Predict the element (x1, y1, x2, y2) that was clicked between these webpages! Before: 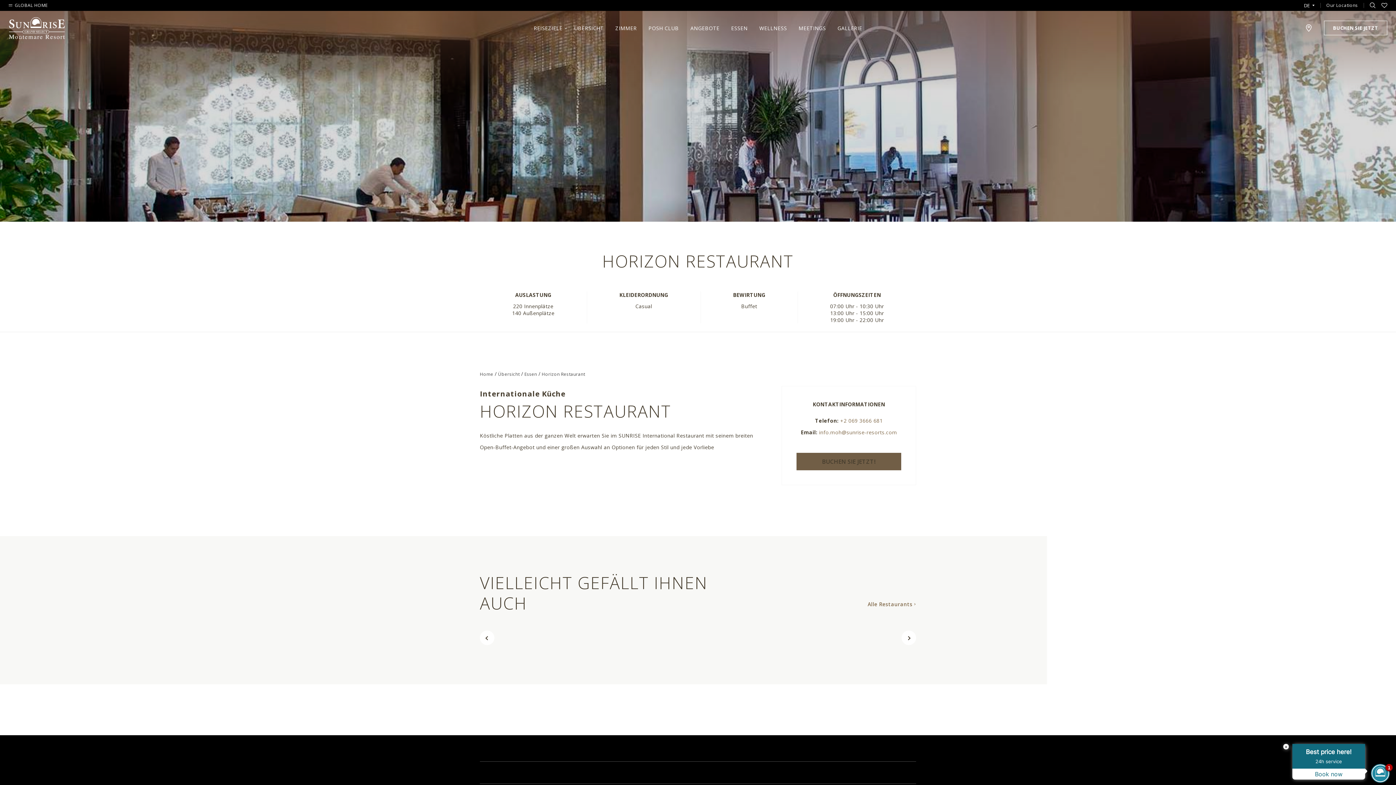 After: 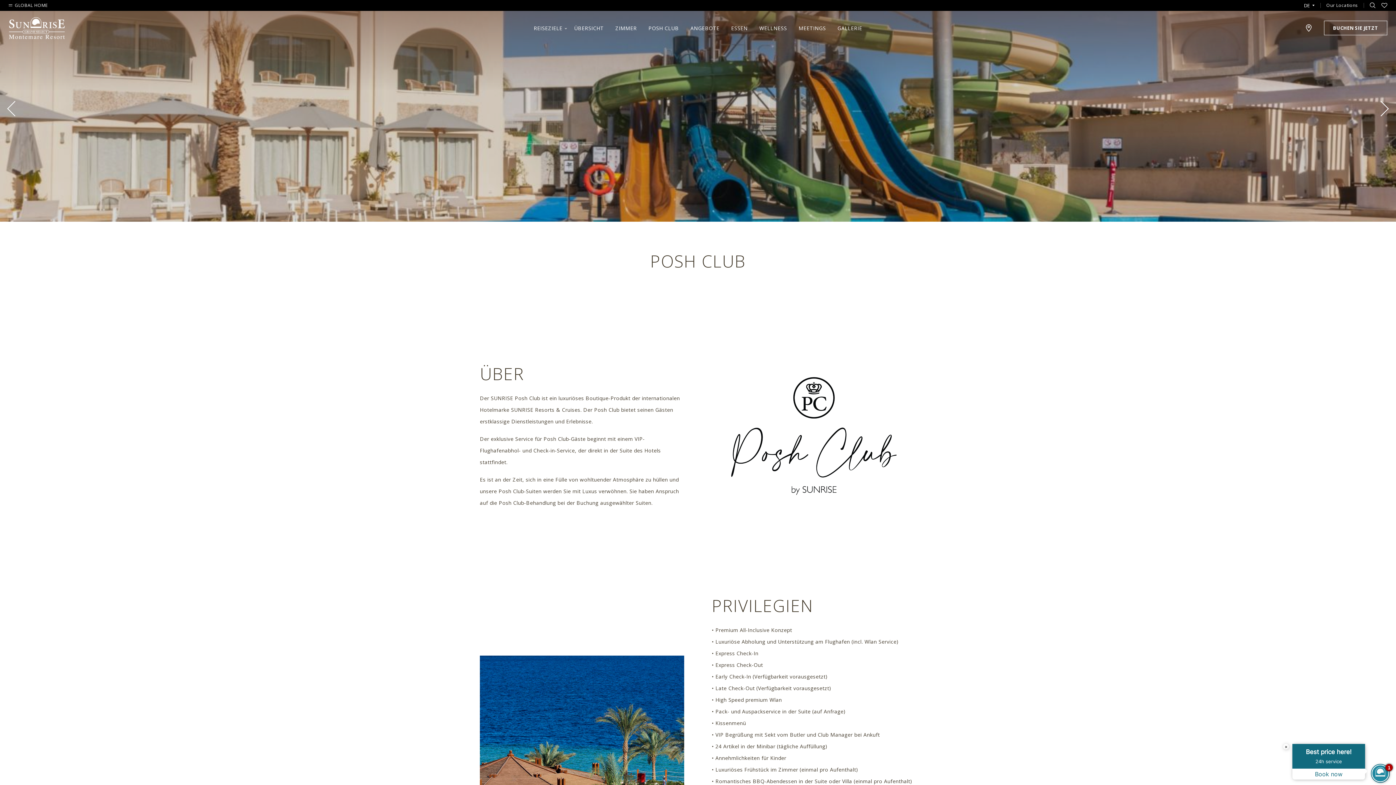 Action: label: POSH CLUB bbox: (644, 24, 683, 31)